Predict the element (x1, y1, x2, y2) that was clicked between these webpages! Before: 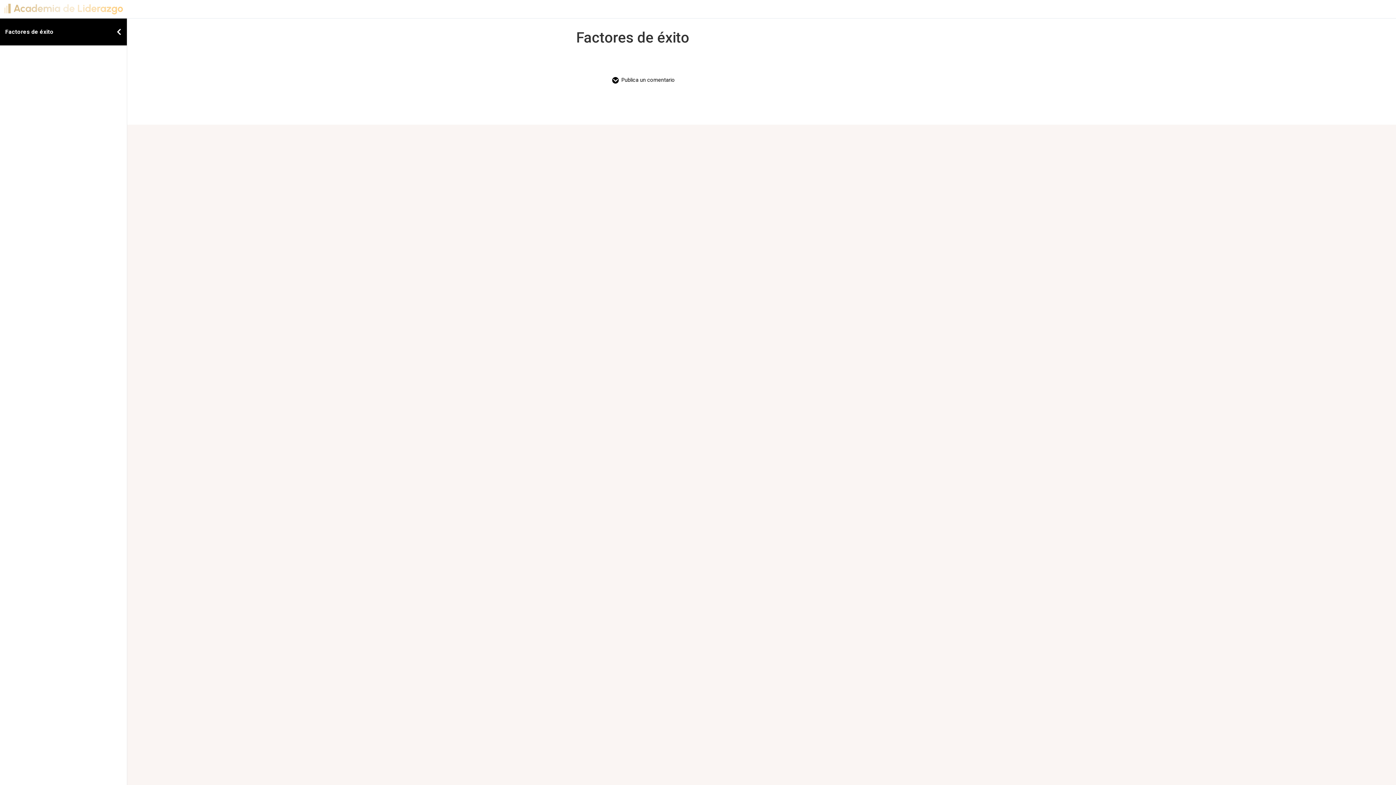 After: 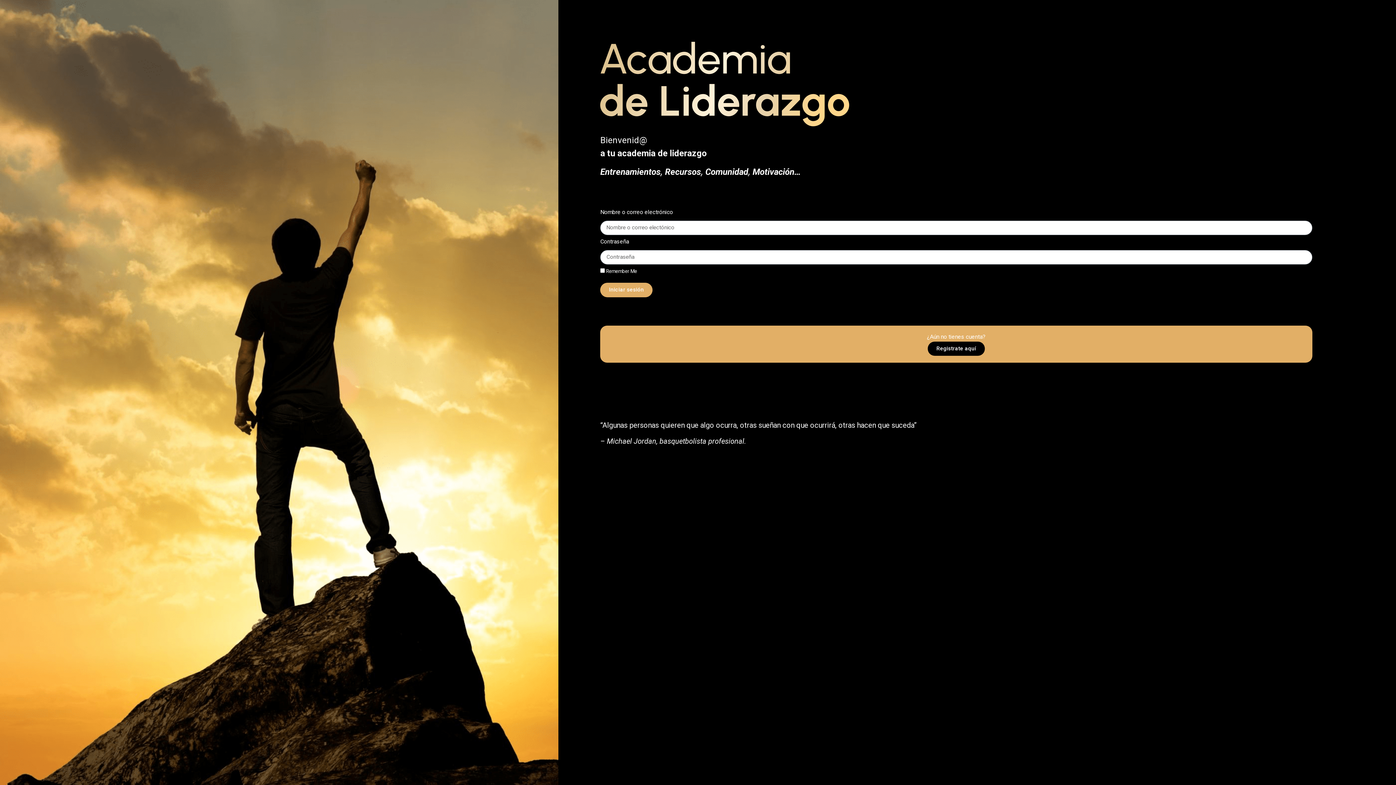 Action: bbox: (4, 10, 122, 17)